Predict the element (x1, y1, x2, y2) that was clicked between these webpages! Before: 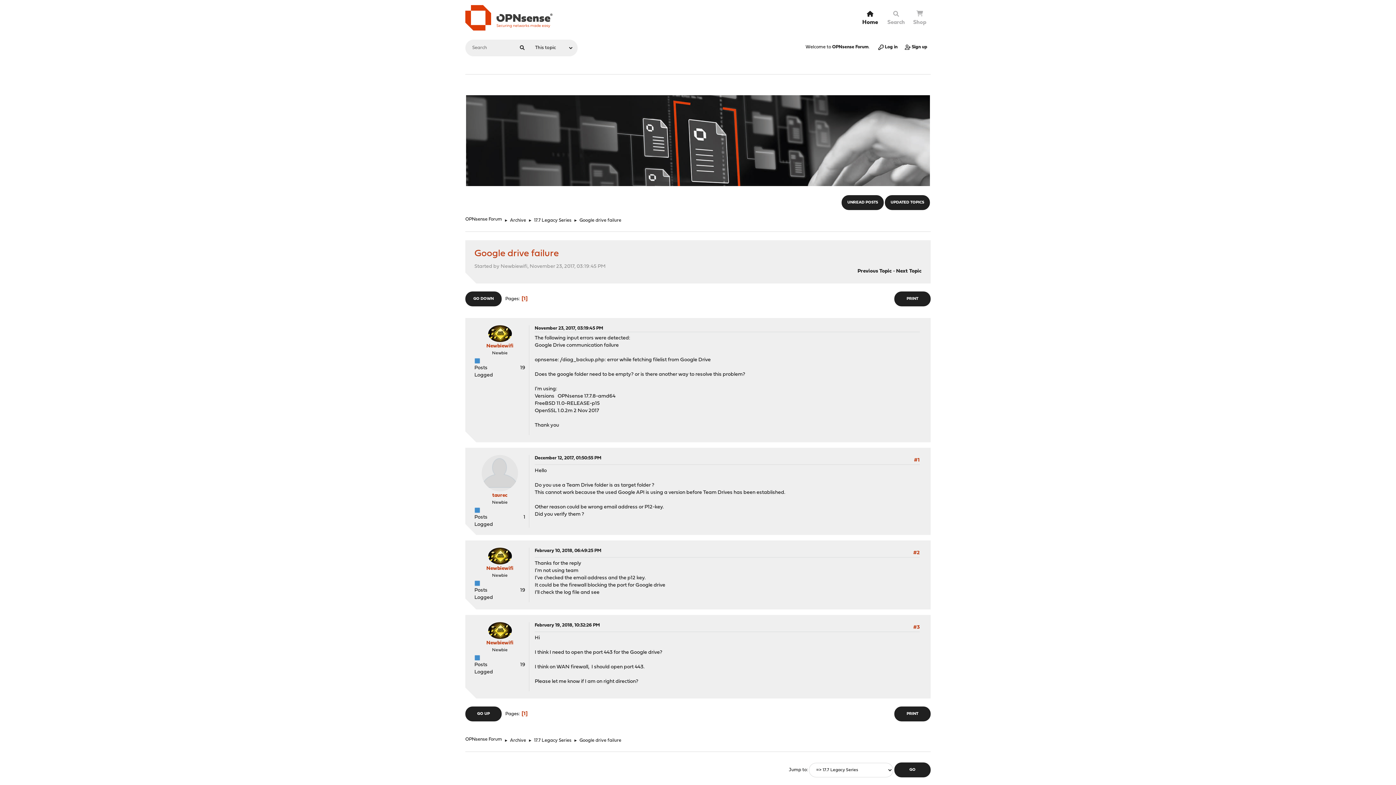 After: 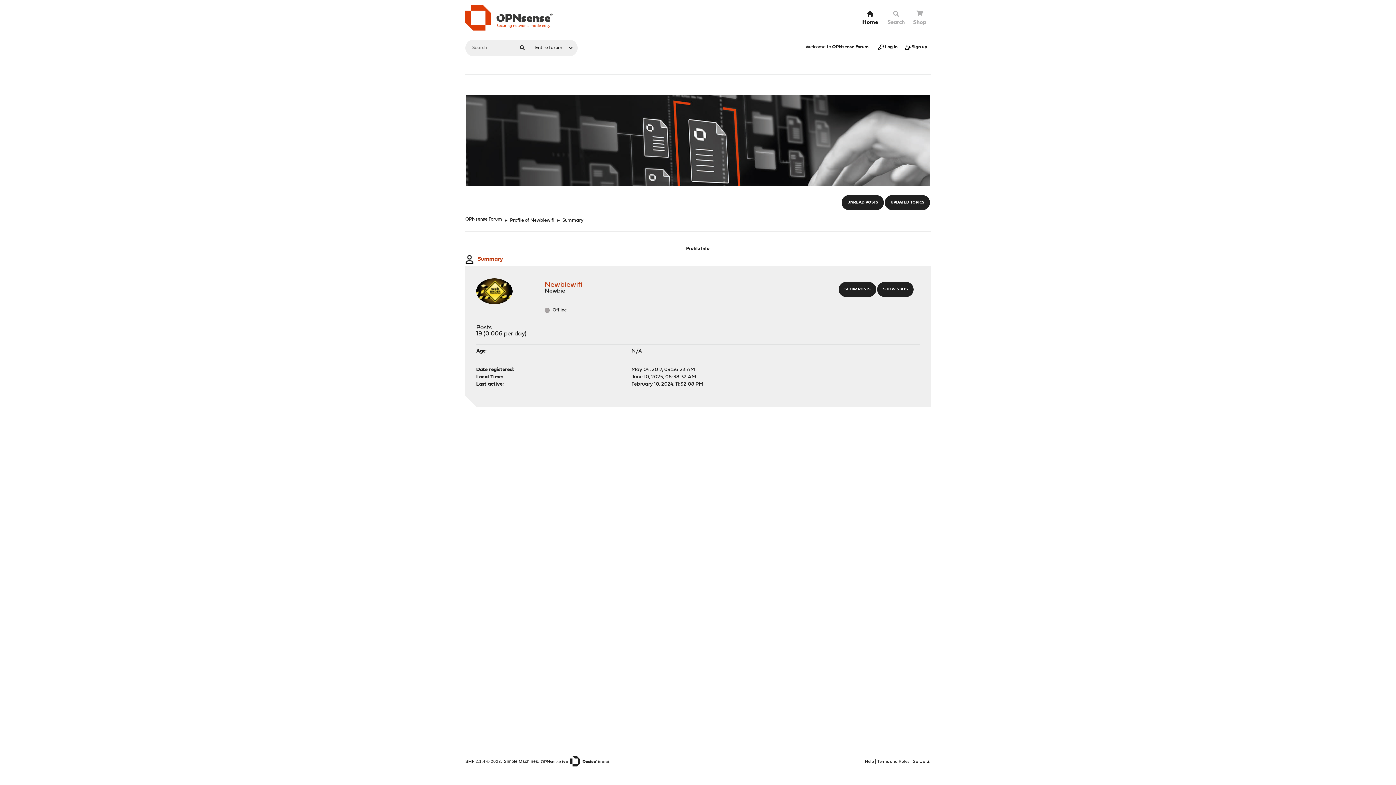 Action: bbox: (488, 628, 511, 633)